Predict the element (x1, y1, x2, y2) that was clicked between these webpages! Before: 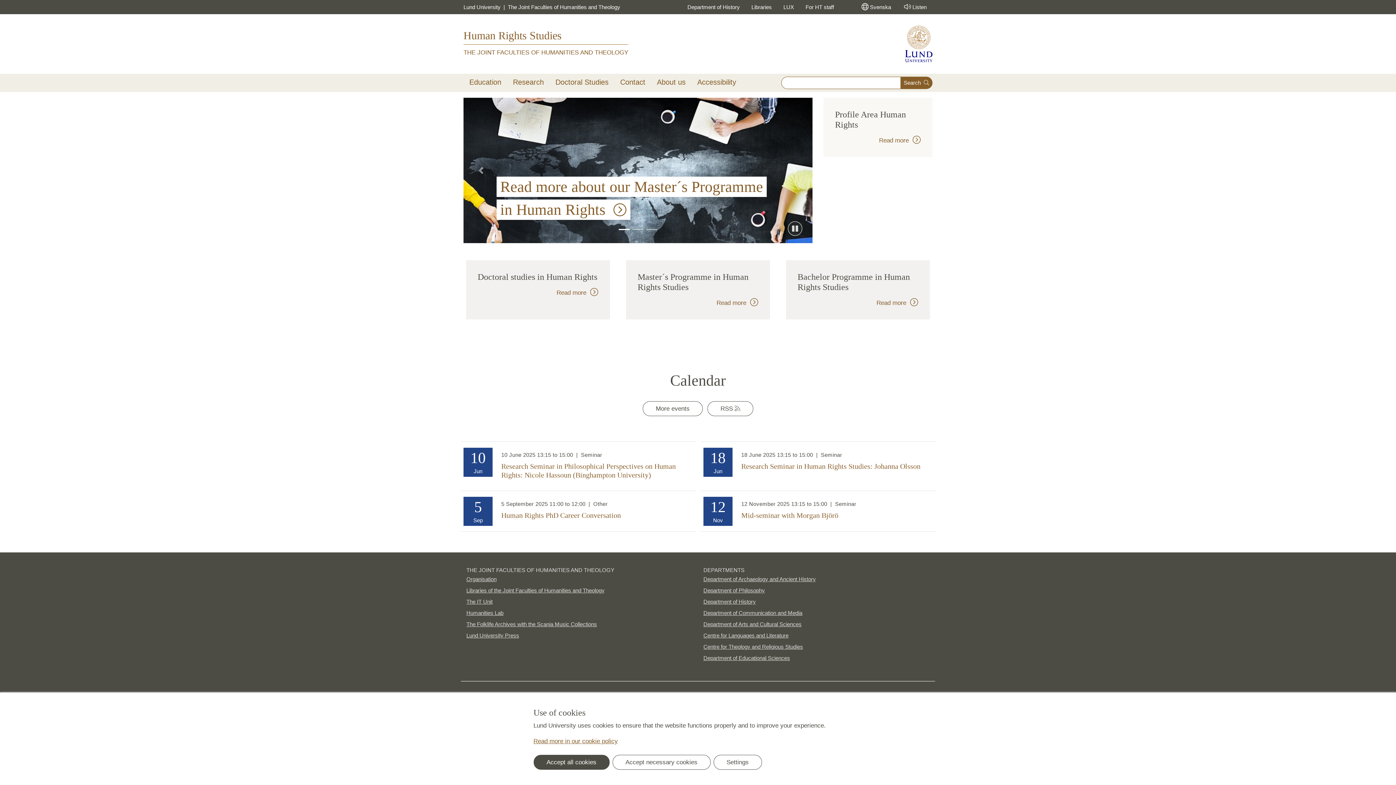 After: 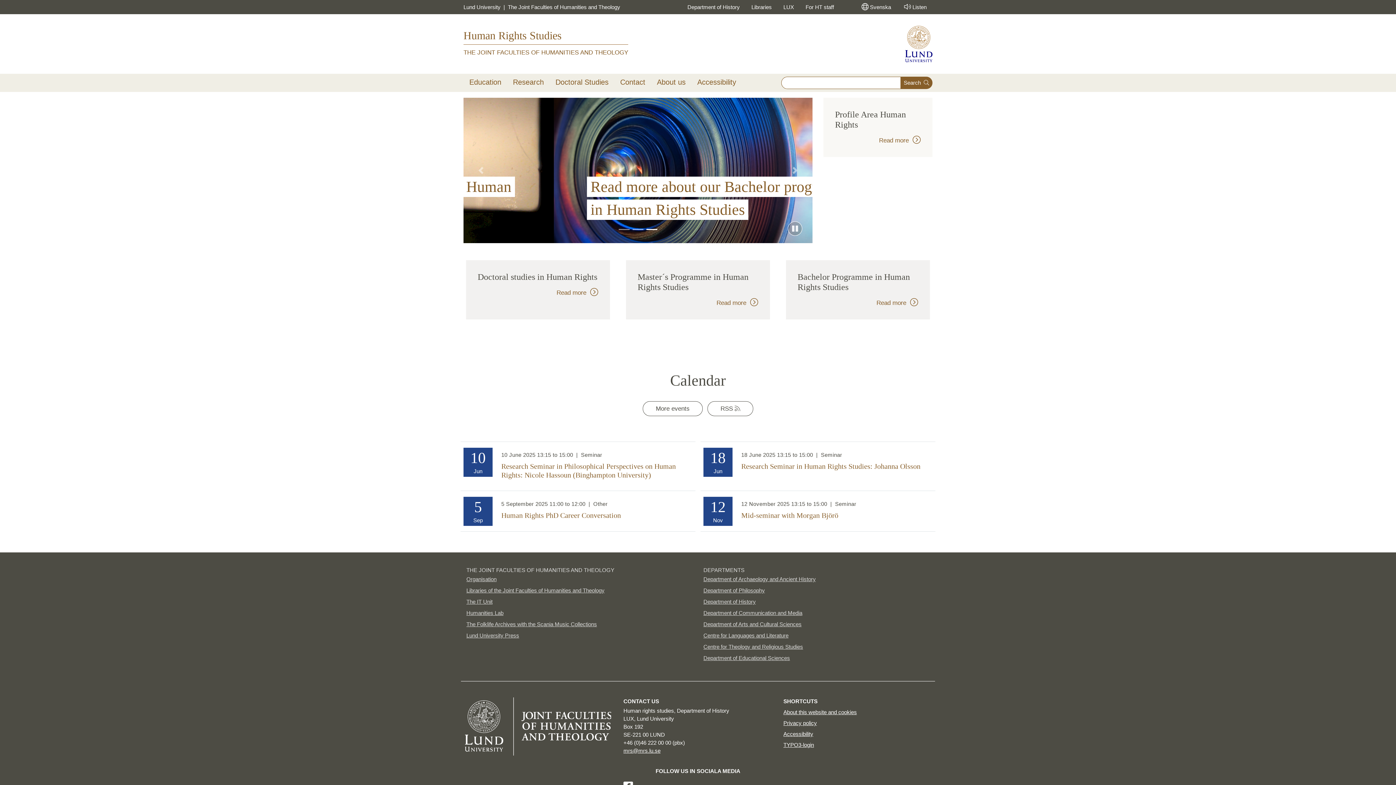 Action: label: Accept necessary cookies bbox: (612, 755, 710, 770)